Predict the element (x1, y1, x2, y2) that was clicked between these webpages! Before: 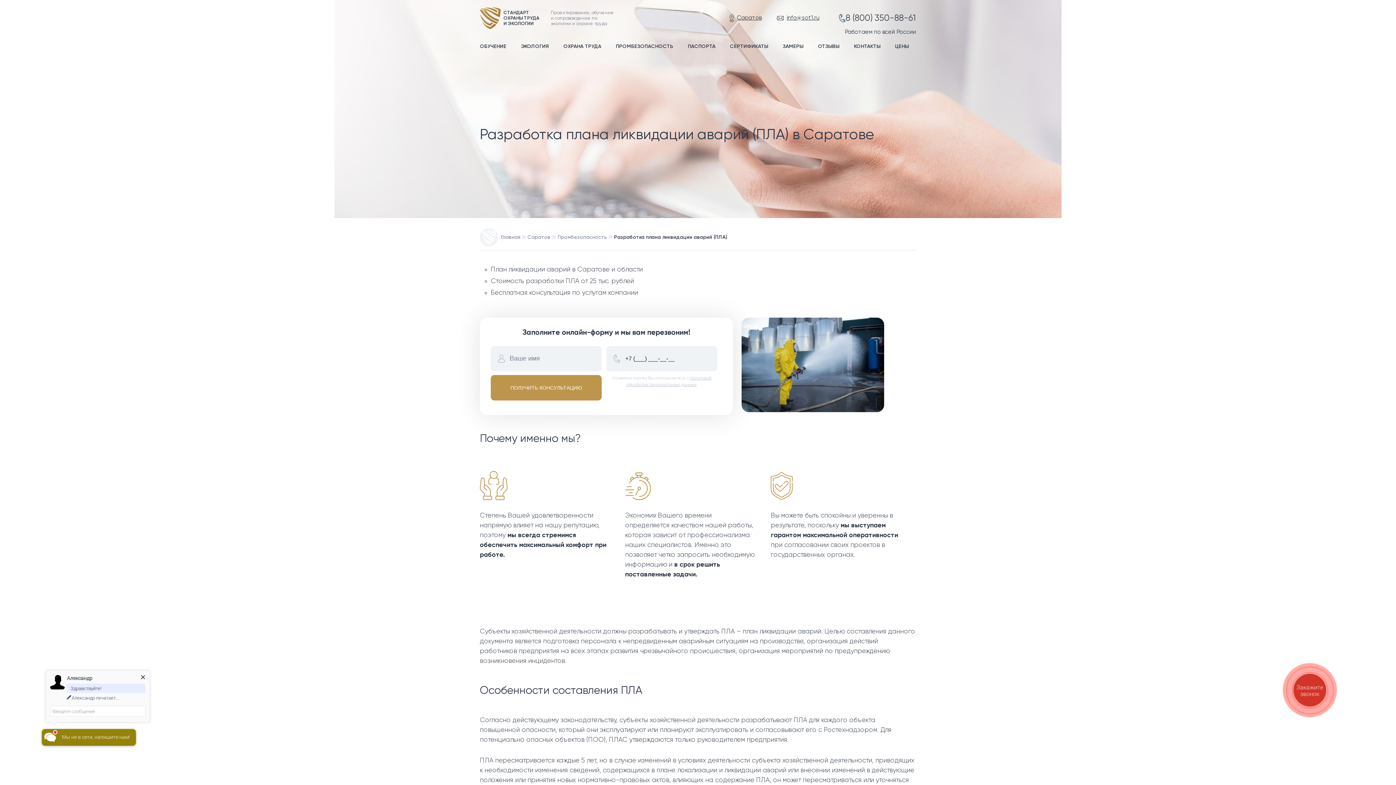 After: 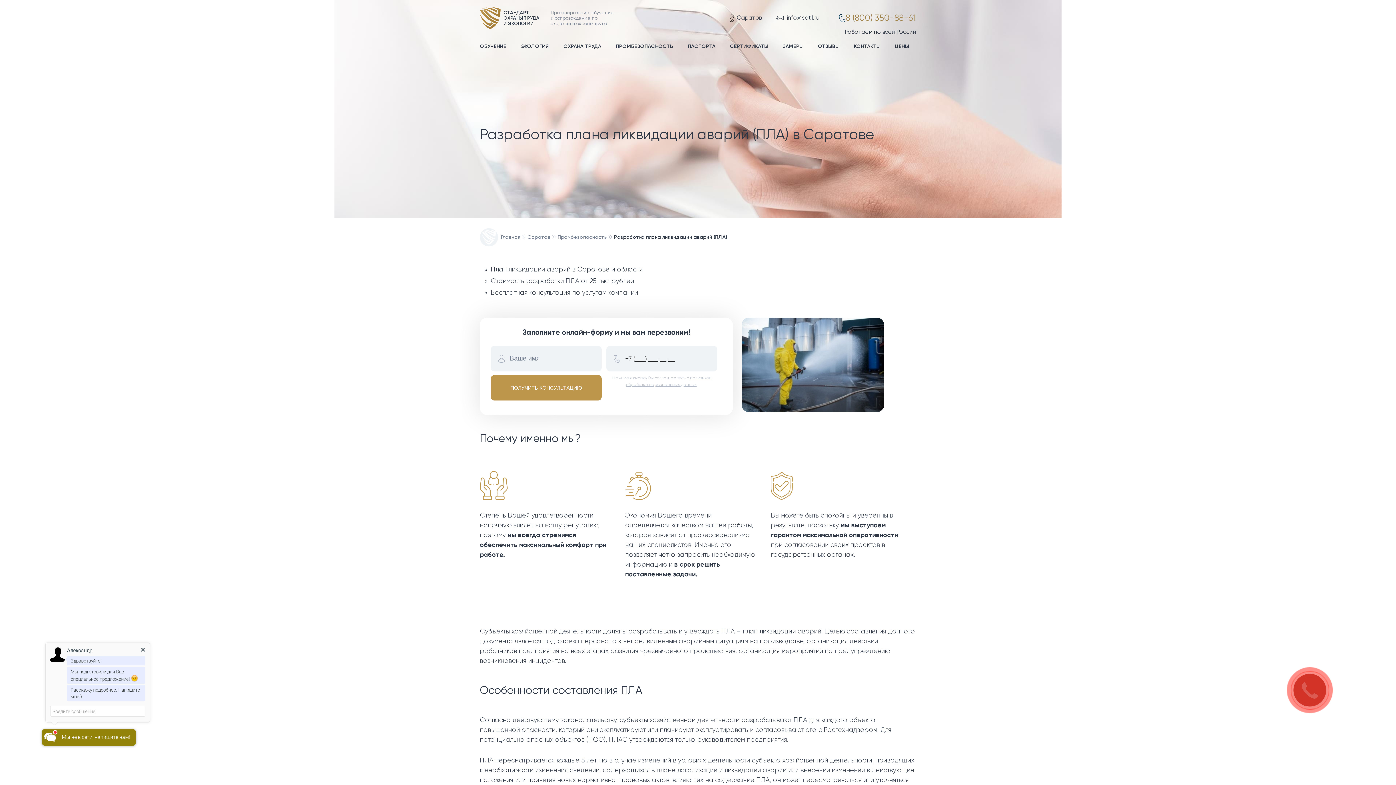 Action: label: 8 (800) 350-88-61 bbox: (839, 7, 916, 29)